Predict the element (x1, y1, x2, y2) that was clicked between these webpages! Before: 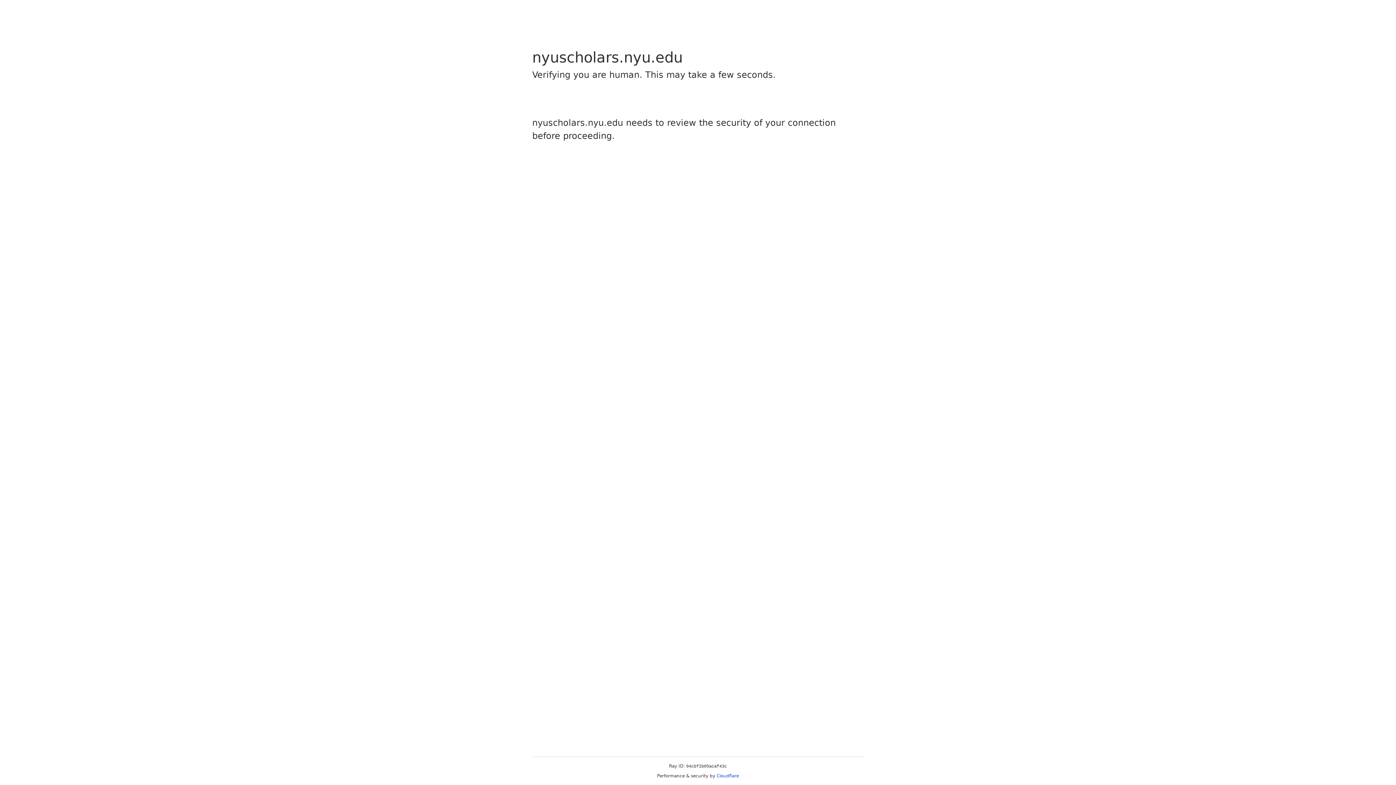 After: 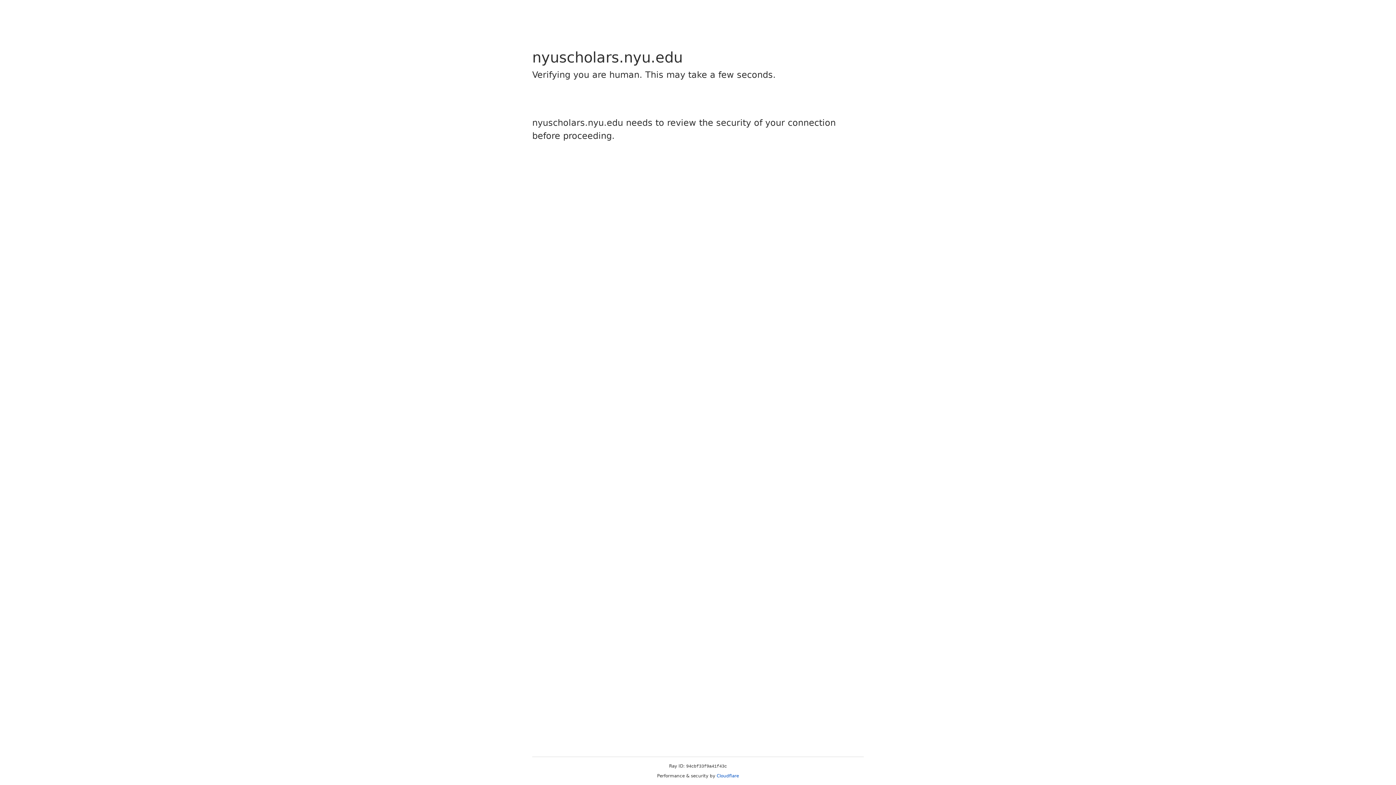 Action: bbox: (716, 773, 739, 778) label: Cloudflare